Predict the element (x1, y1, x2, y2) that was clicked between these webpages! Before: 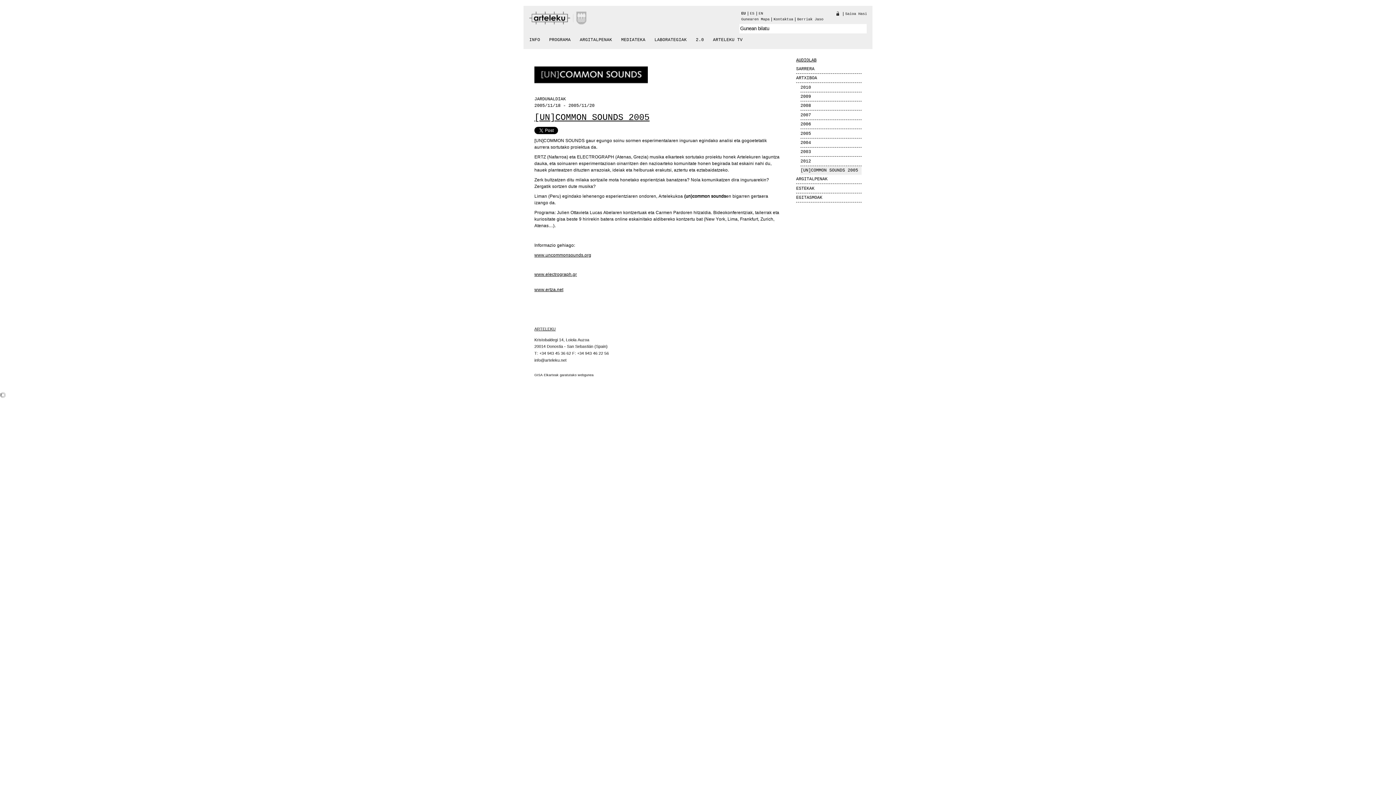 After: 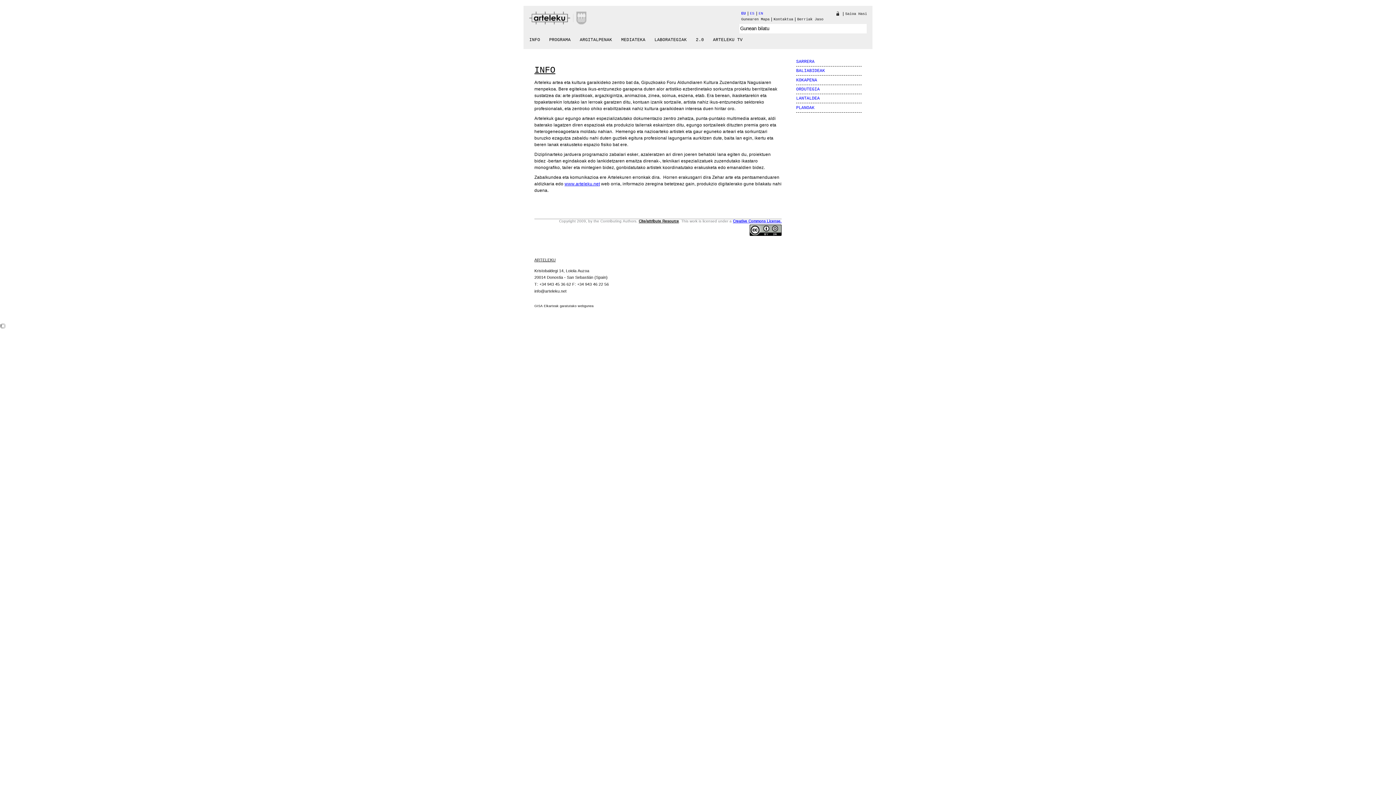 Action: bbox: (529, 37, 540, 42) label: INFO